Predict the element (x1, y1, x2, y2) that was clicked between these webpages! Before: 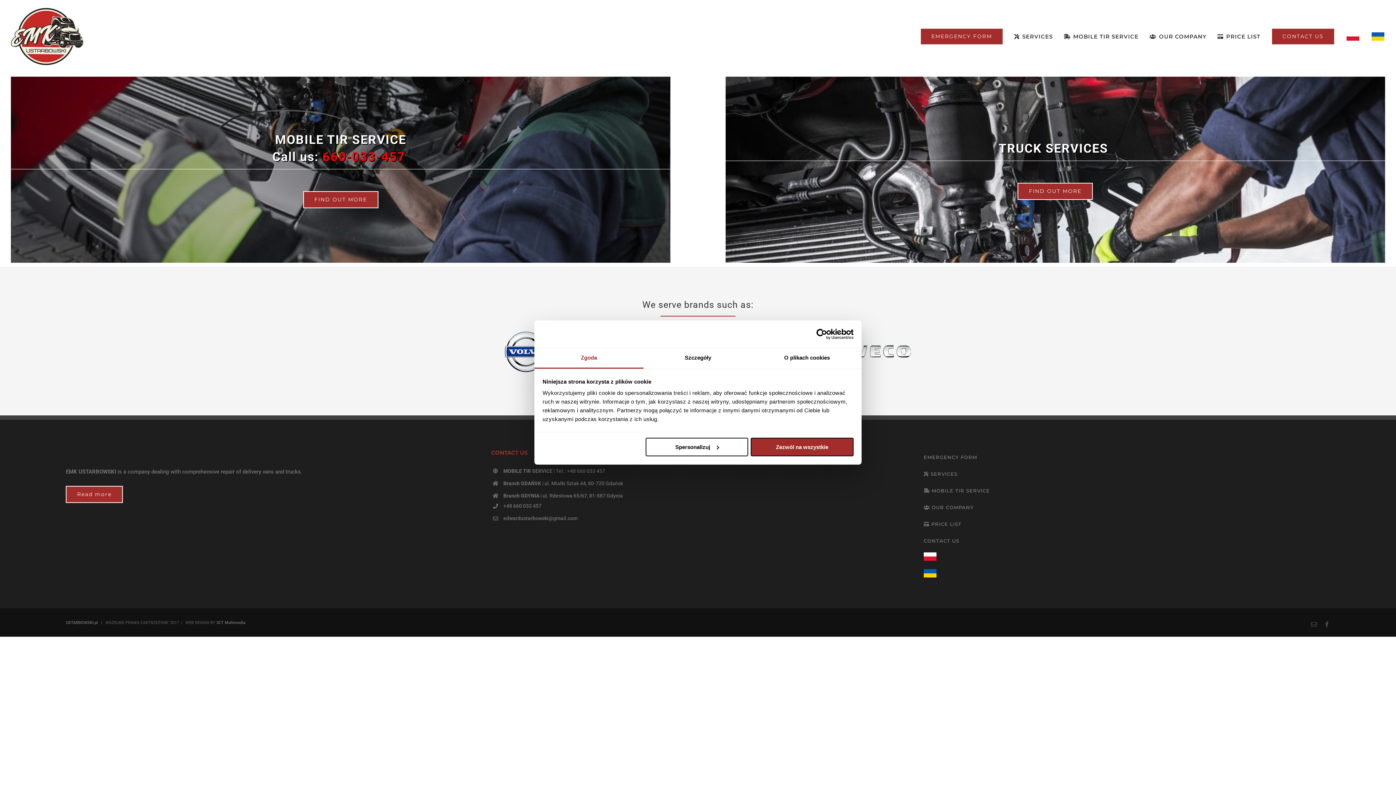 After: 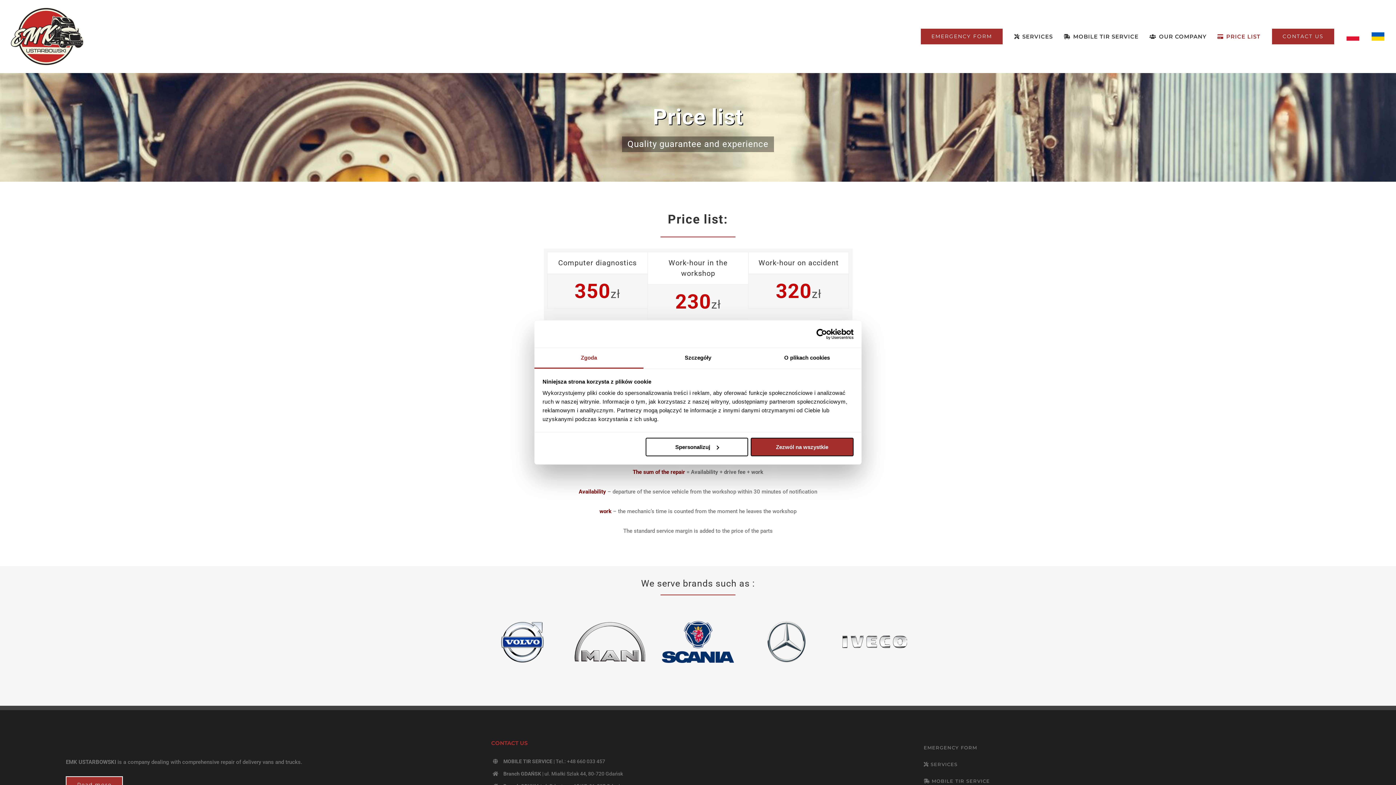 Action: bbox: (1217, 0, 1260, 73) label: PRICE LIST